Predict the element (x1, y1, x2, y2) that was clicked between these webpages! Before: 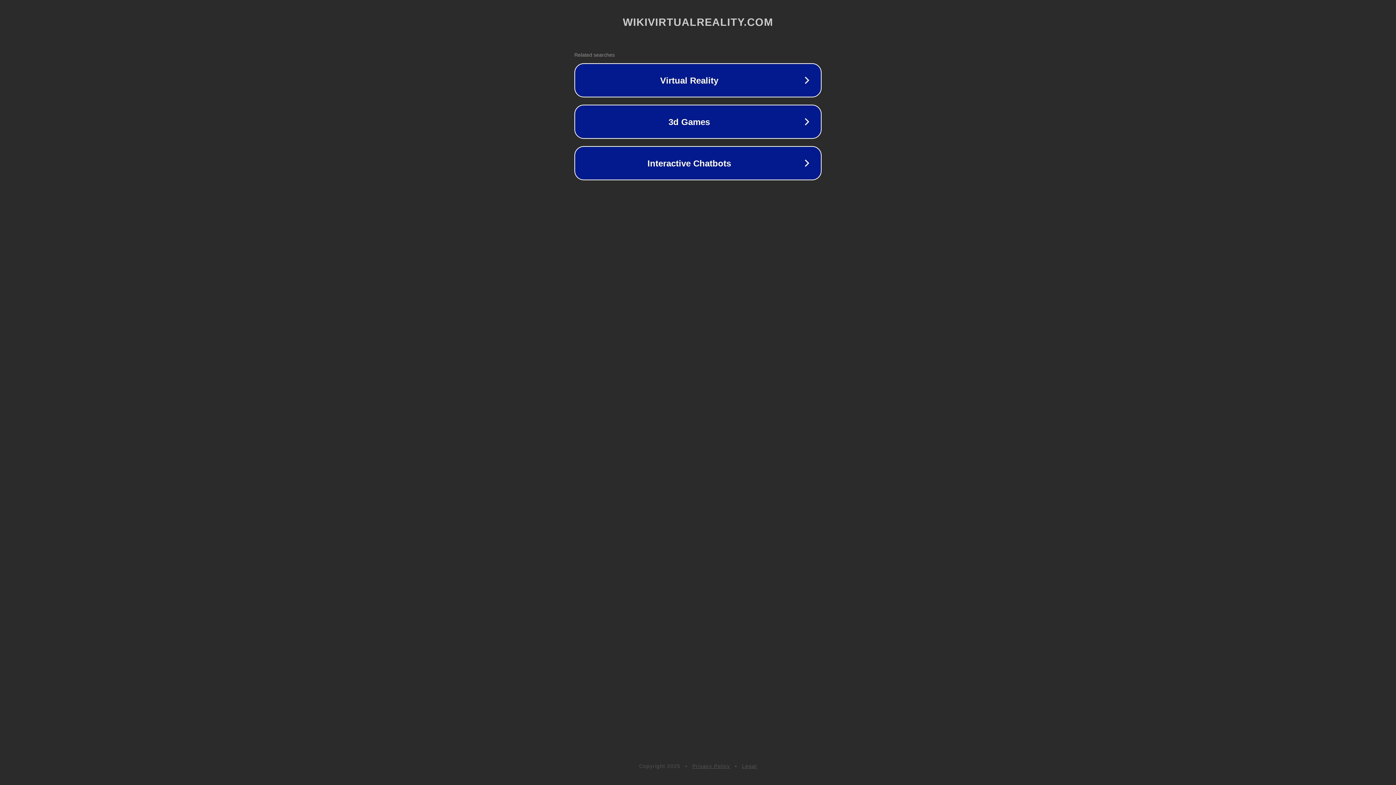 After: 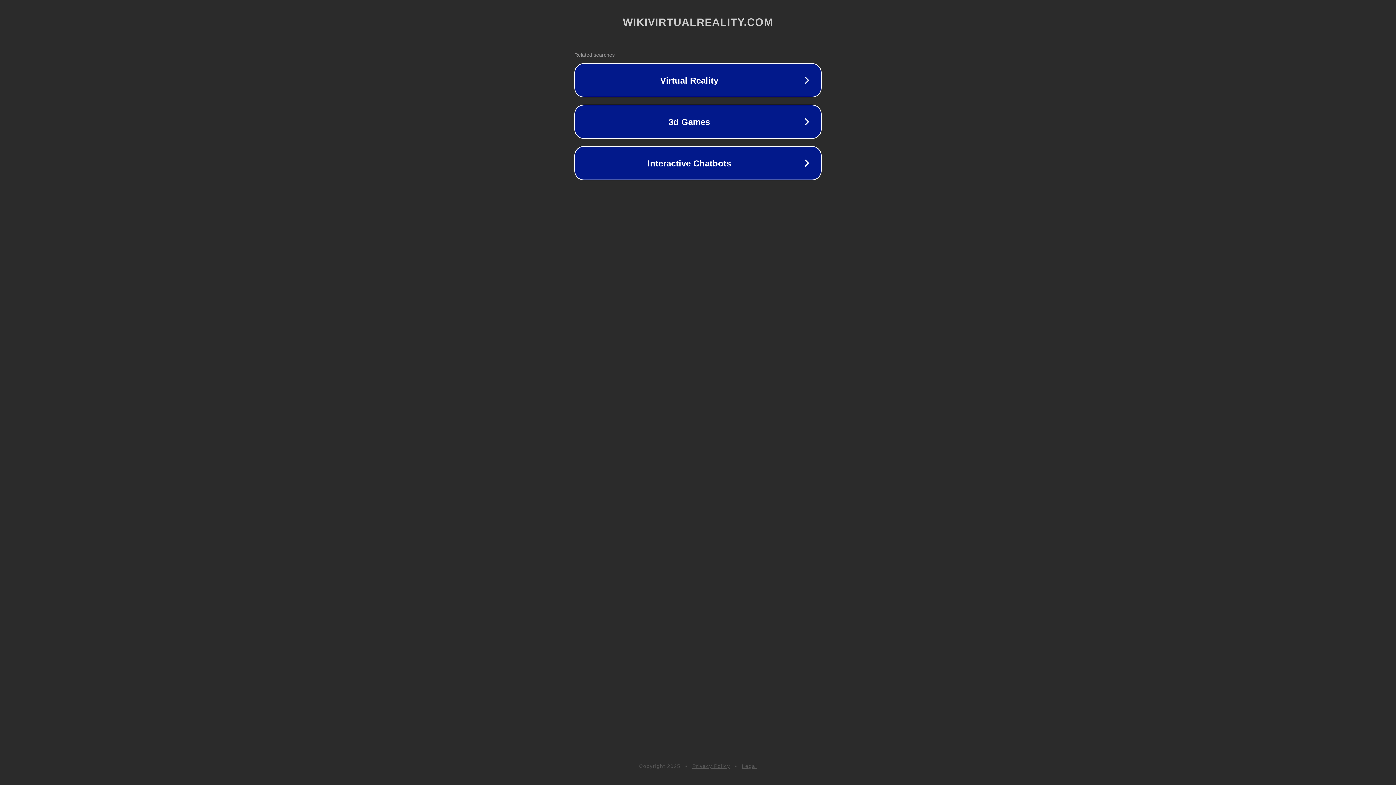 Action: bbox: (692, 763, 730, 769) label: Privacy Policy